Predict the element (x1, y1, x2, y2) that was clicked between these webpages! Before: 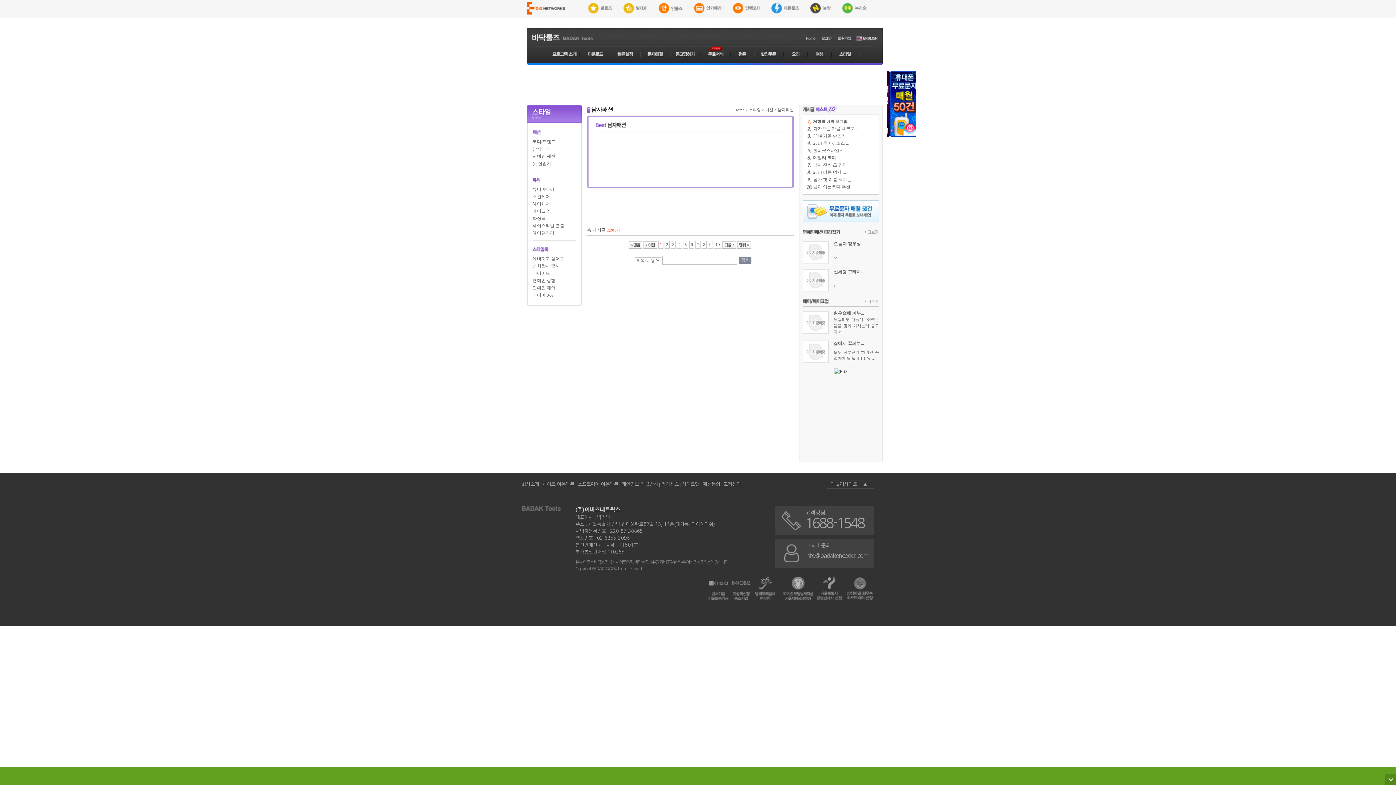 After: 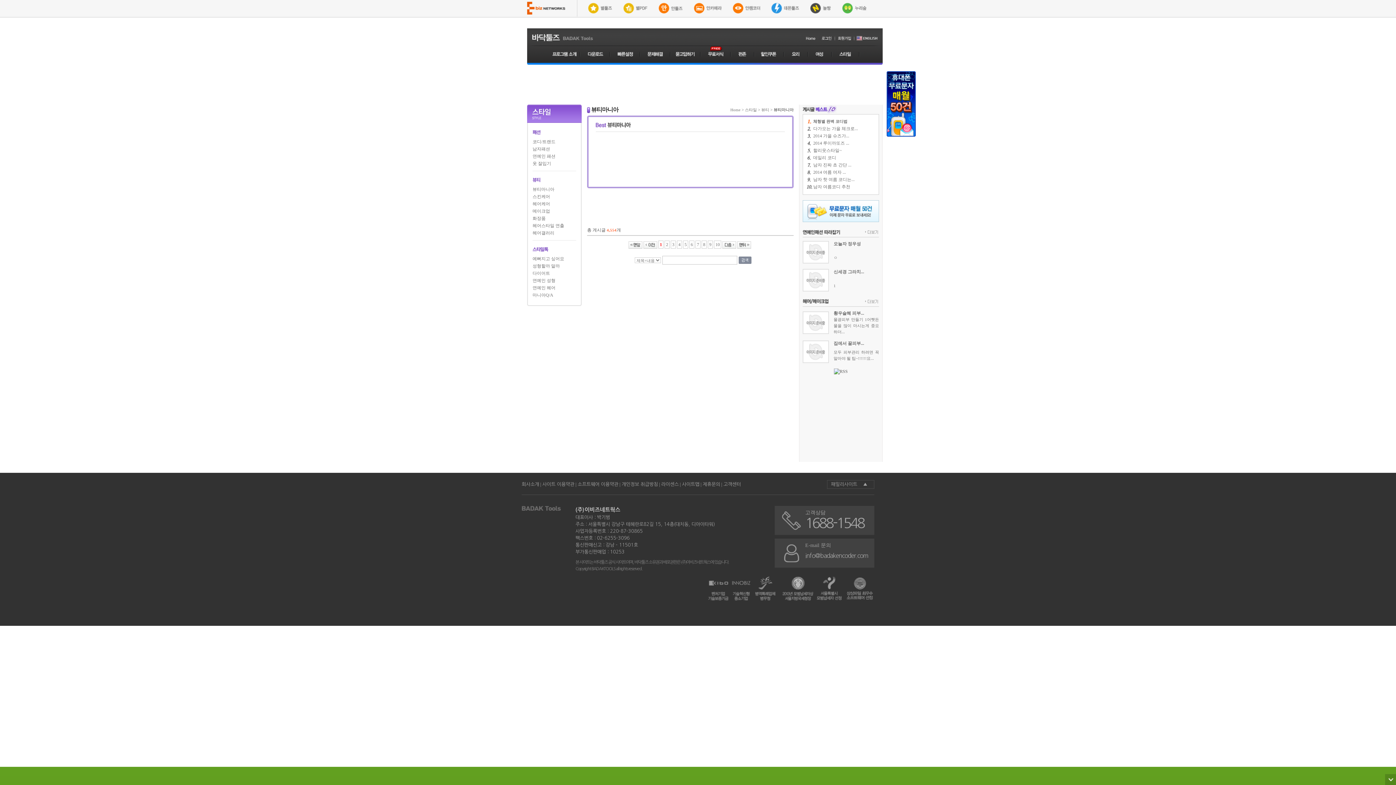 Action: label: 뷰티마니아 bbox: (532, 186, 554, 192)